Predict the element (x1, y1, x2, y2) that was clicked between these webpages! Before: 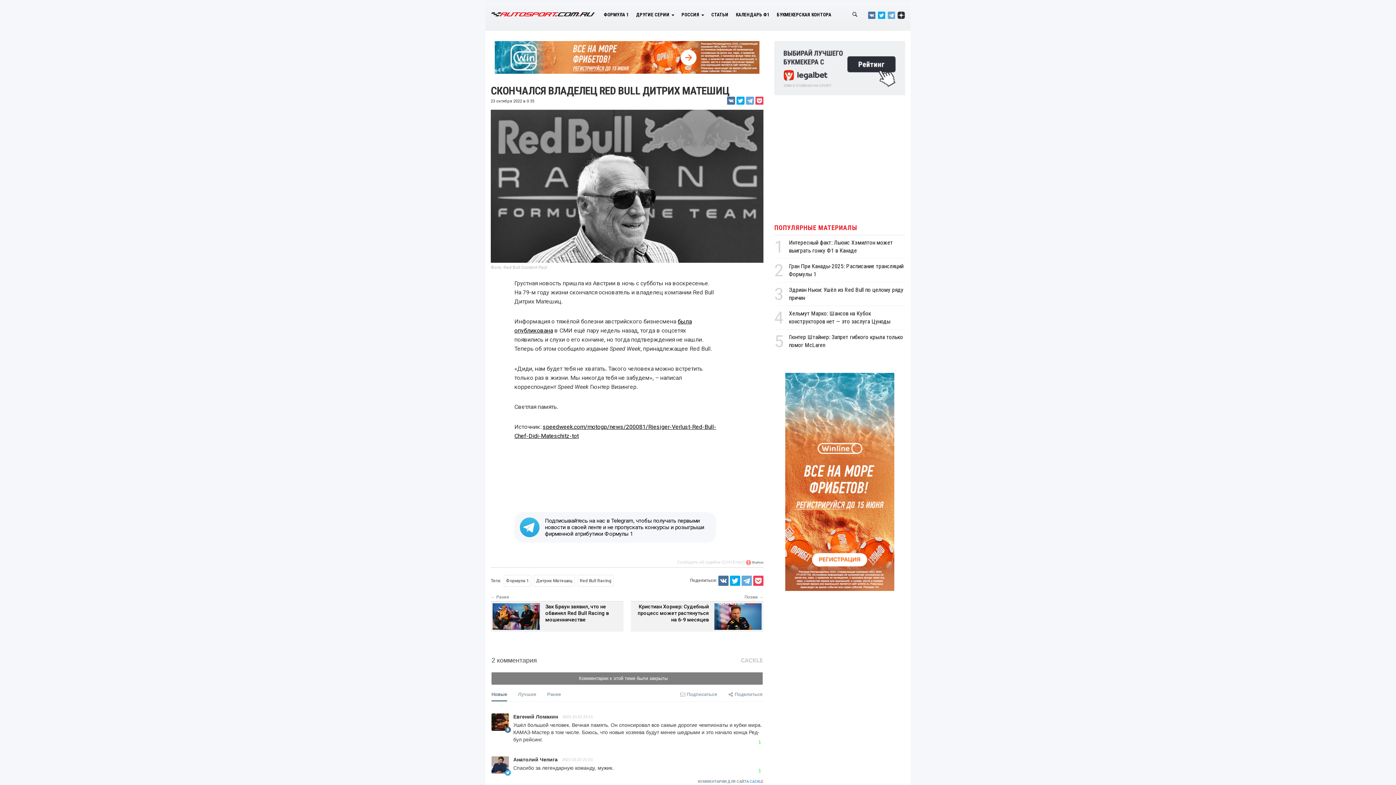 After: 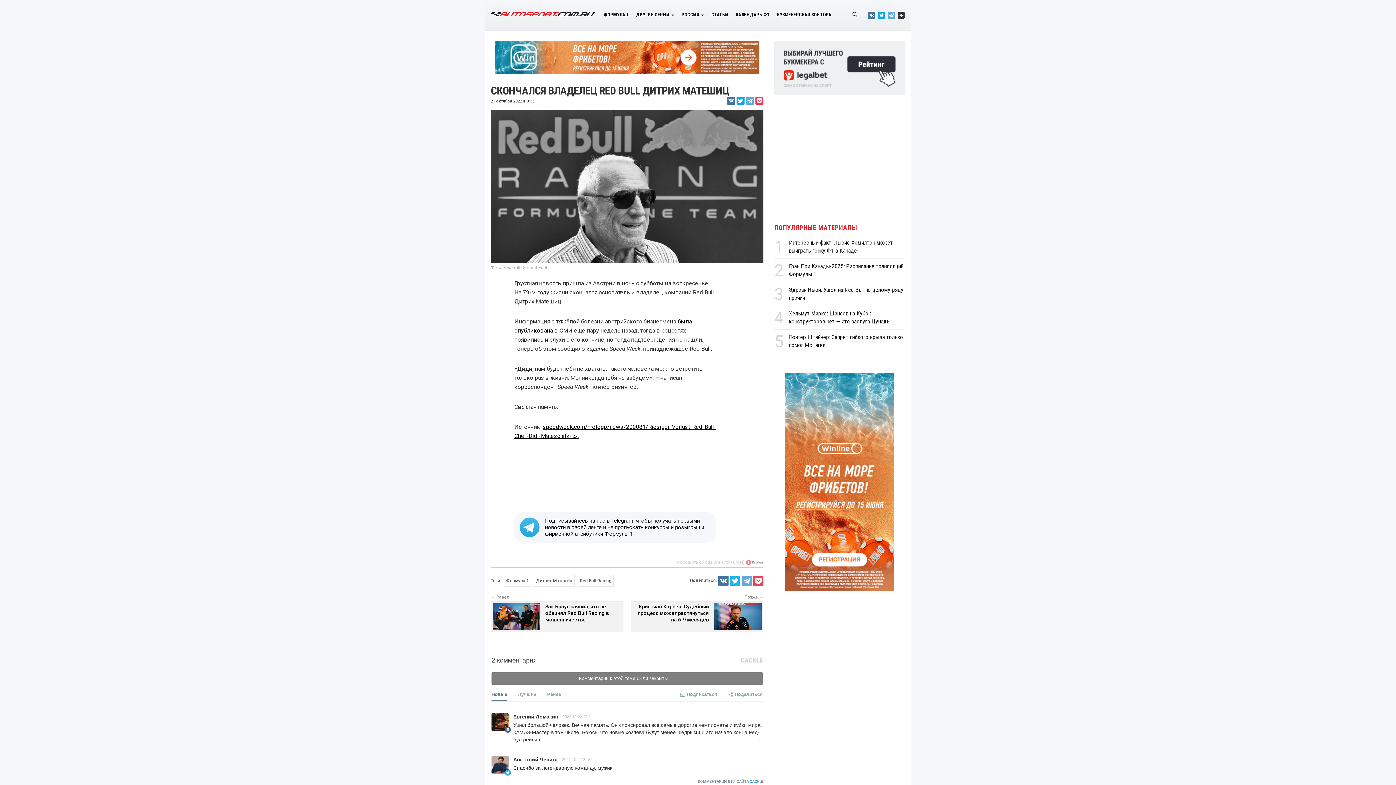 Action: bbox: (730, 576, 740, 586)